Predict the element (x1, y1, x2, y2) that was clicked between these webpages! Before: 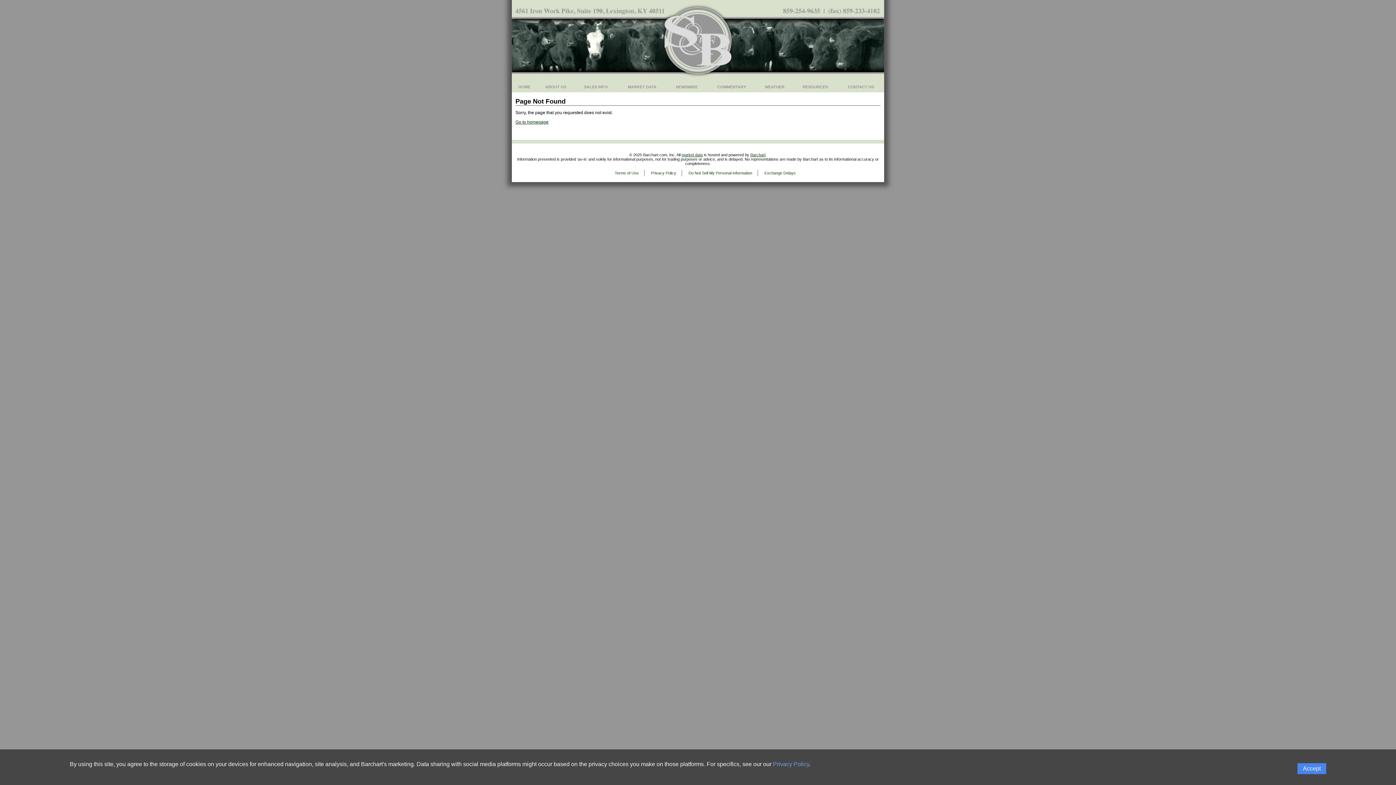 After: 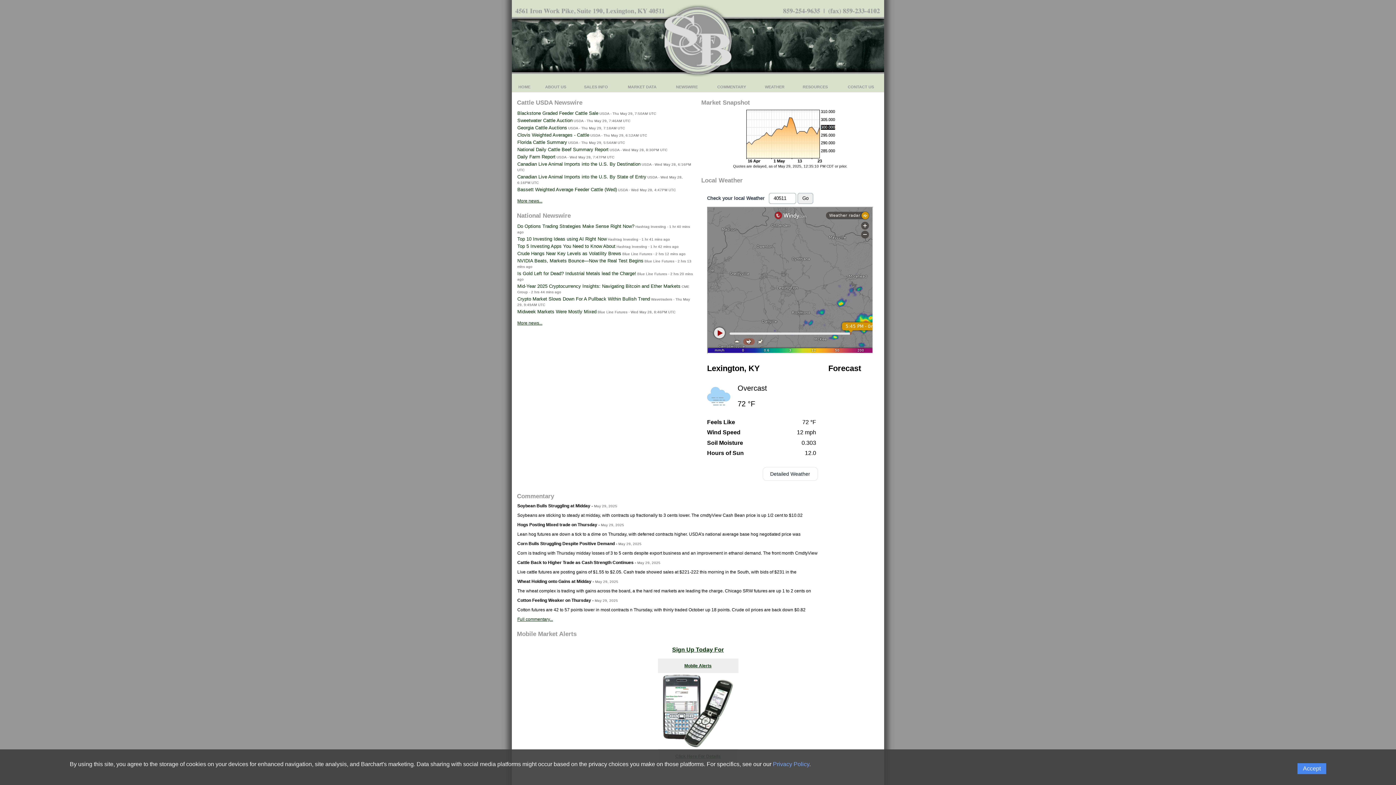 Action: bbox: (512, 82, 536, 91) label: Home